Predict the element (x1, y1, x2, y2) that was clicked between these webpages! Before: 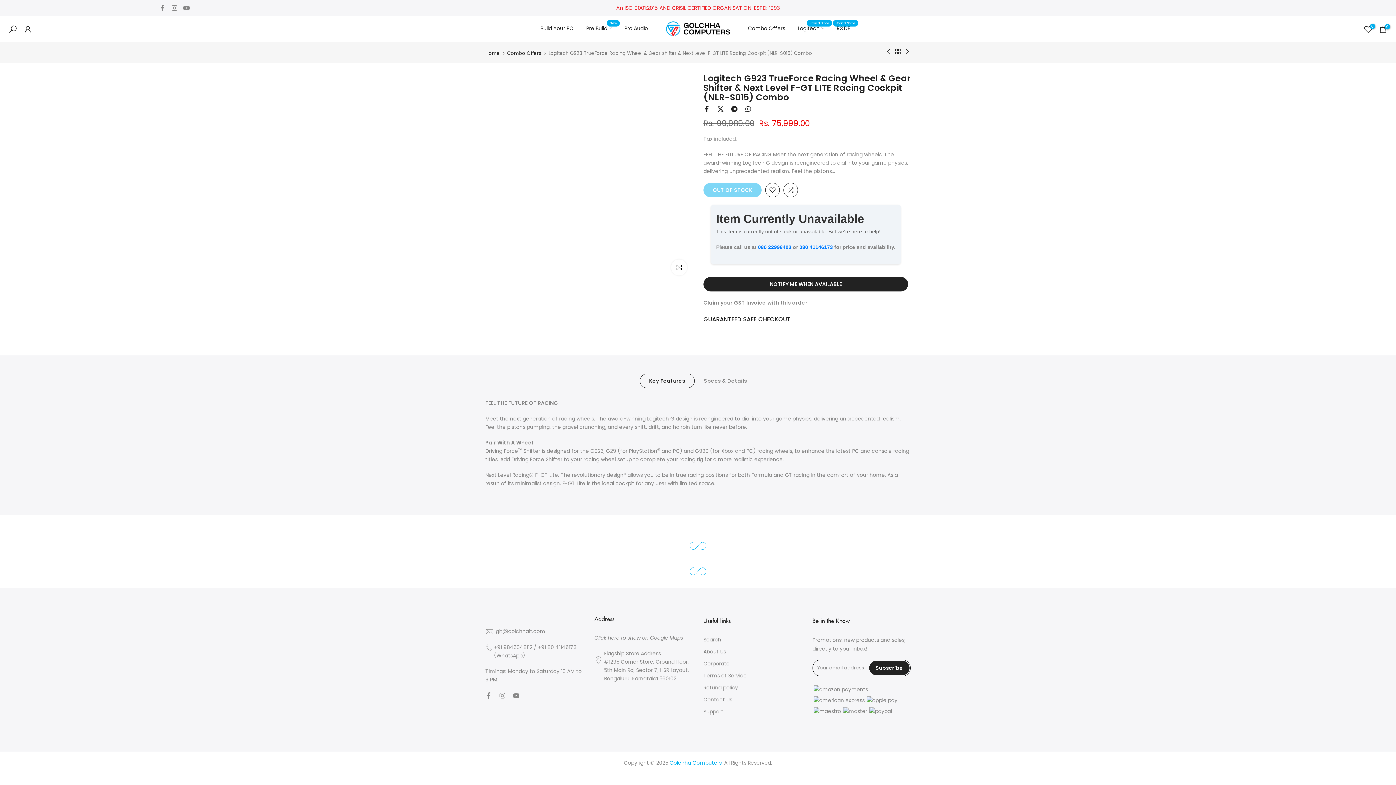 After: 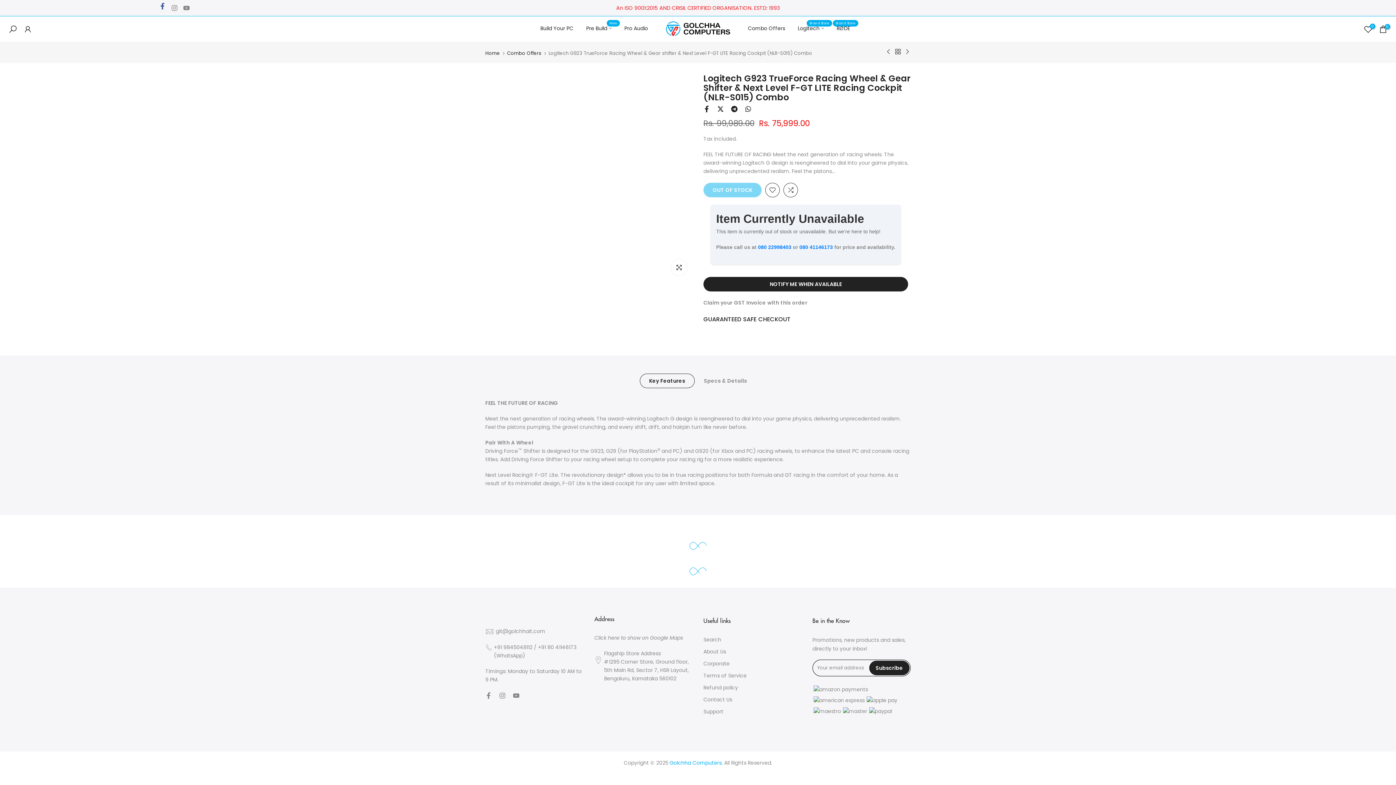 Action: bbox: (159, 3, 165, 12)